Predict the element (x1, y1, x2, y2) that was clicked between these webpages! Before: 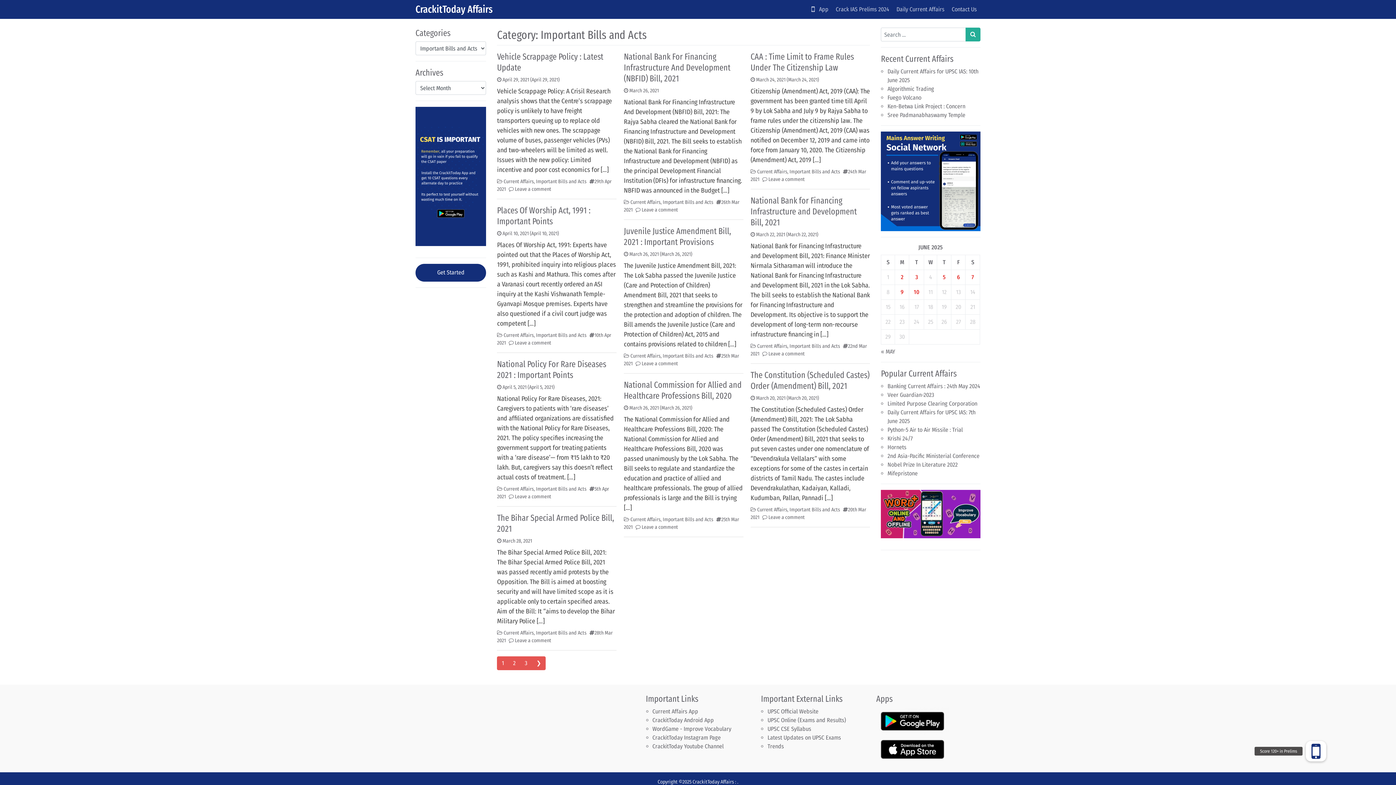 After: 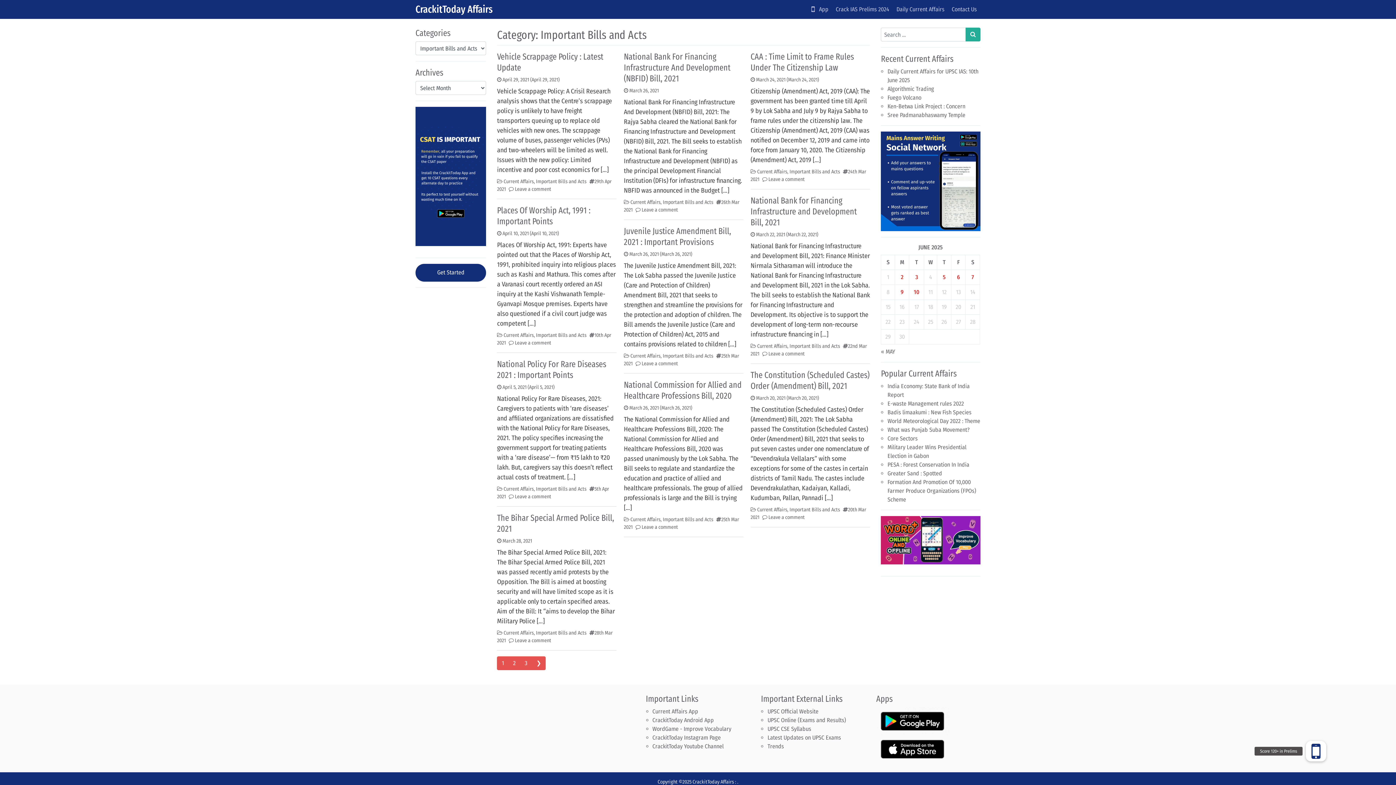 Action: bbox: (662, 516, 713, 522) label: Important Bills and Acts